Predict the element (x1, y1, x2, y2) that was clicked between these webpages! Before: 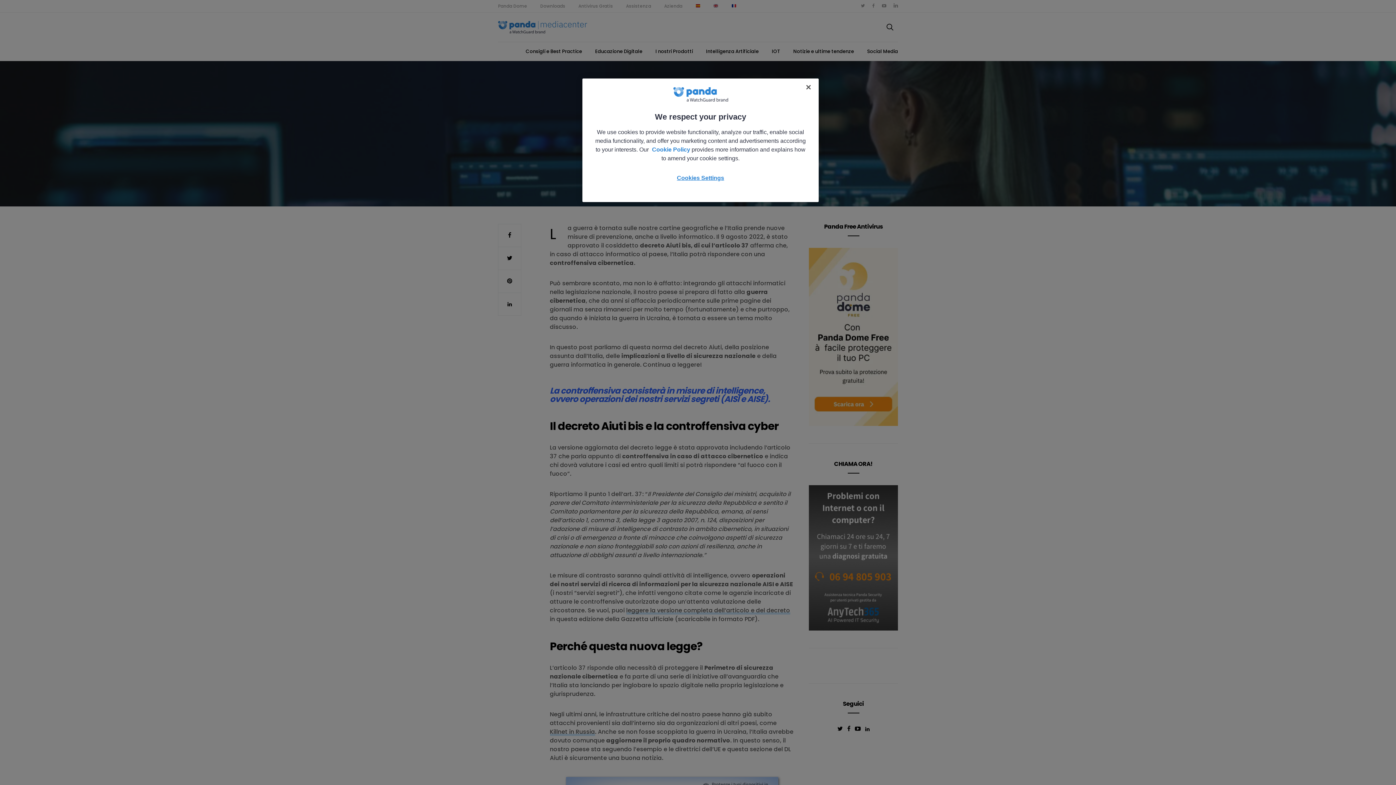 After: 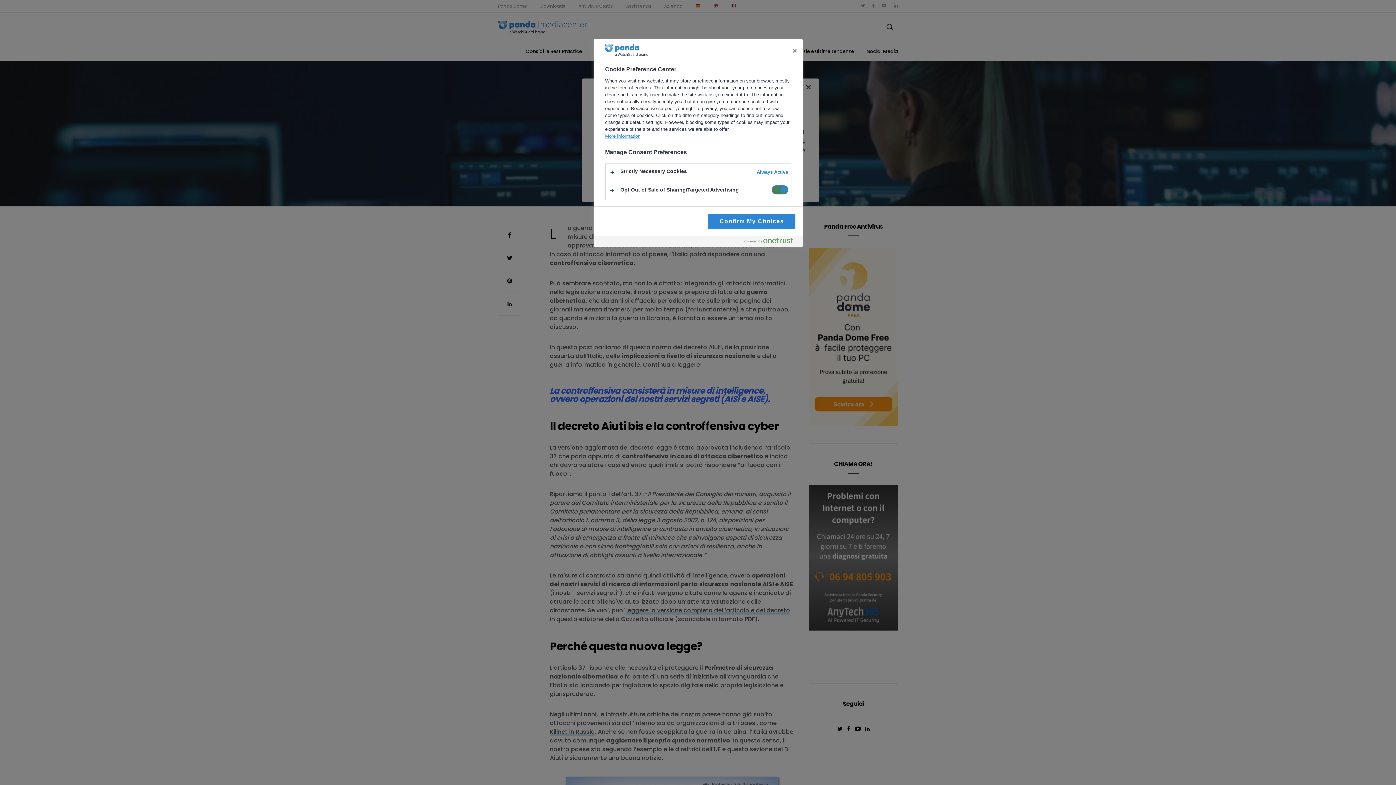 Action: bbox: (668, 171, 733, 184) label: Cookies Settings